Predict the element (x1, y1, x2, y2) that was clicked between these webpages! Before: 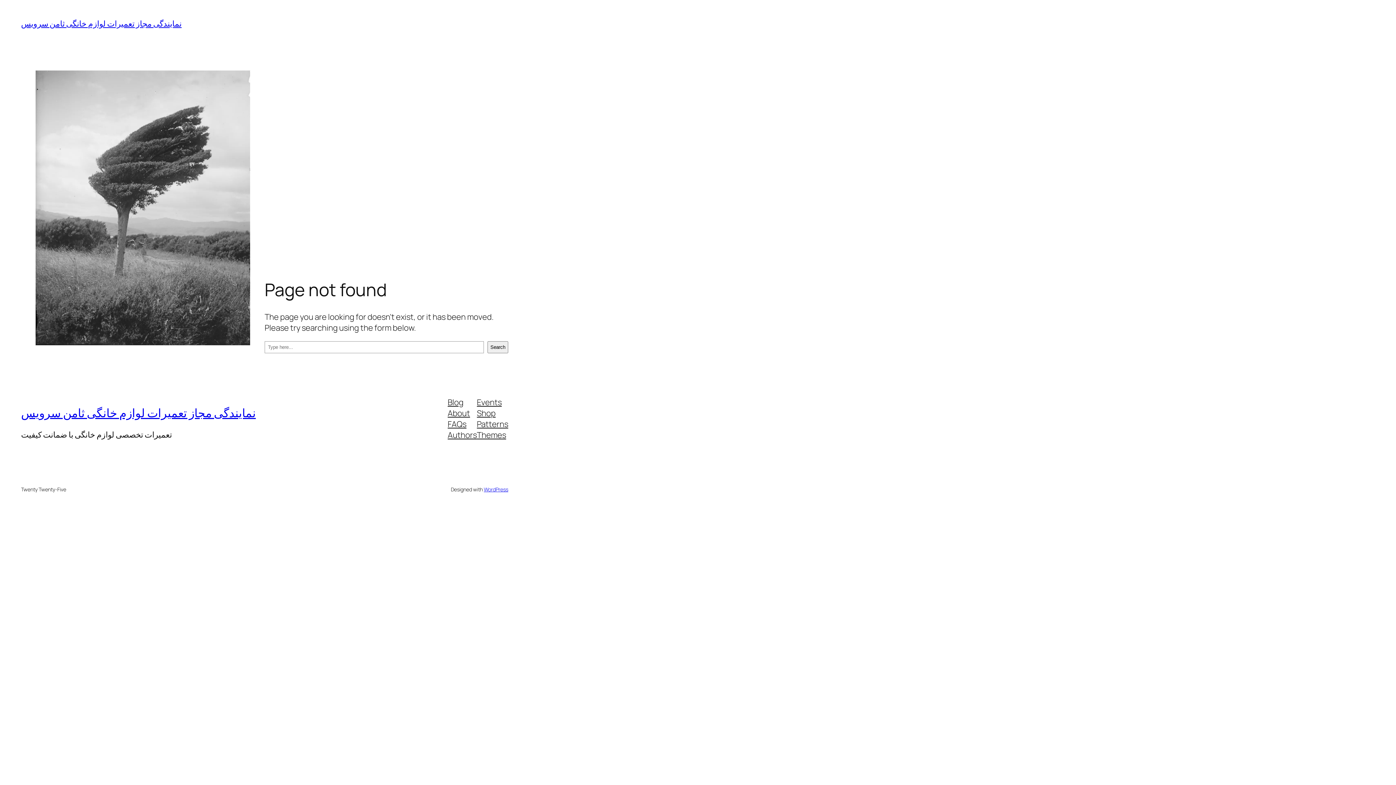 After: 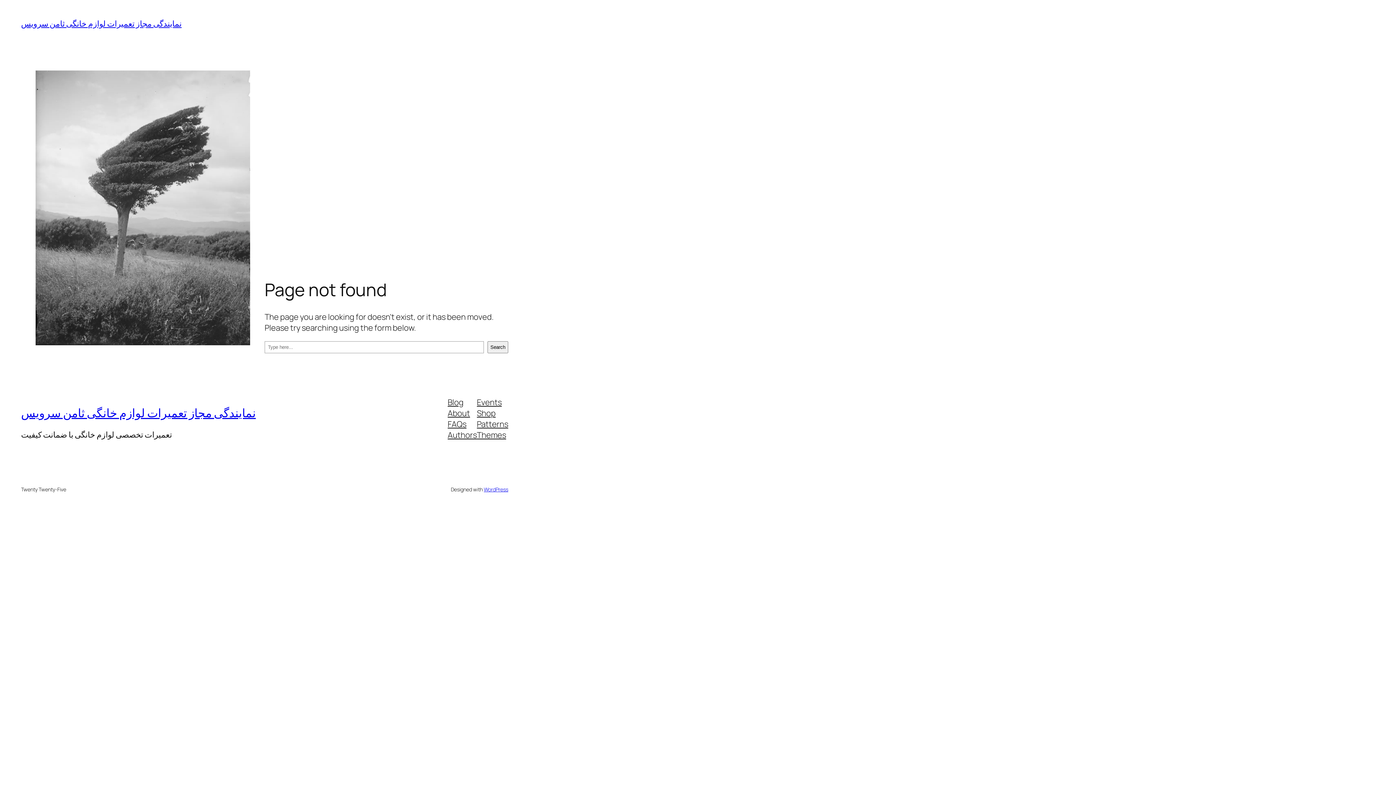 Action: label: Blog bbox: (447, 396, 463, 407)